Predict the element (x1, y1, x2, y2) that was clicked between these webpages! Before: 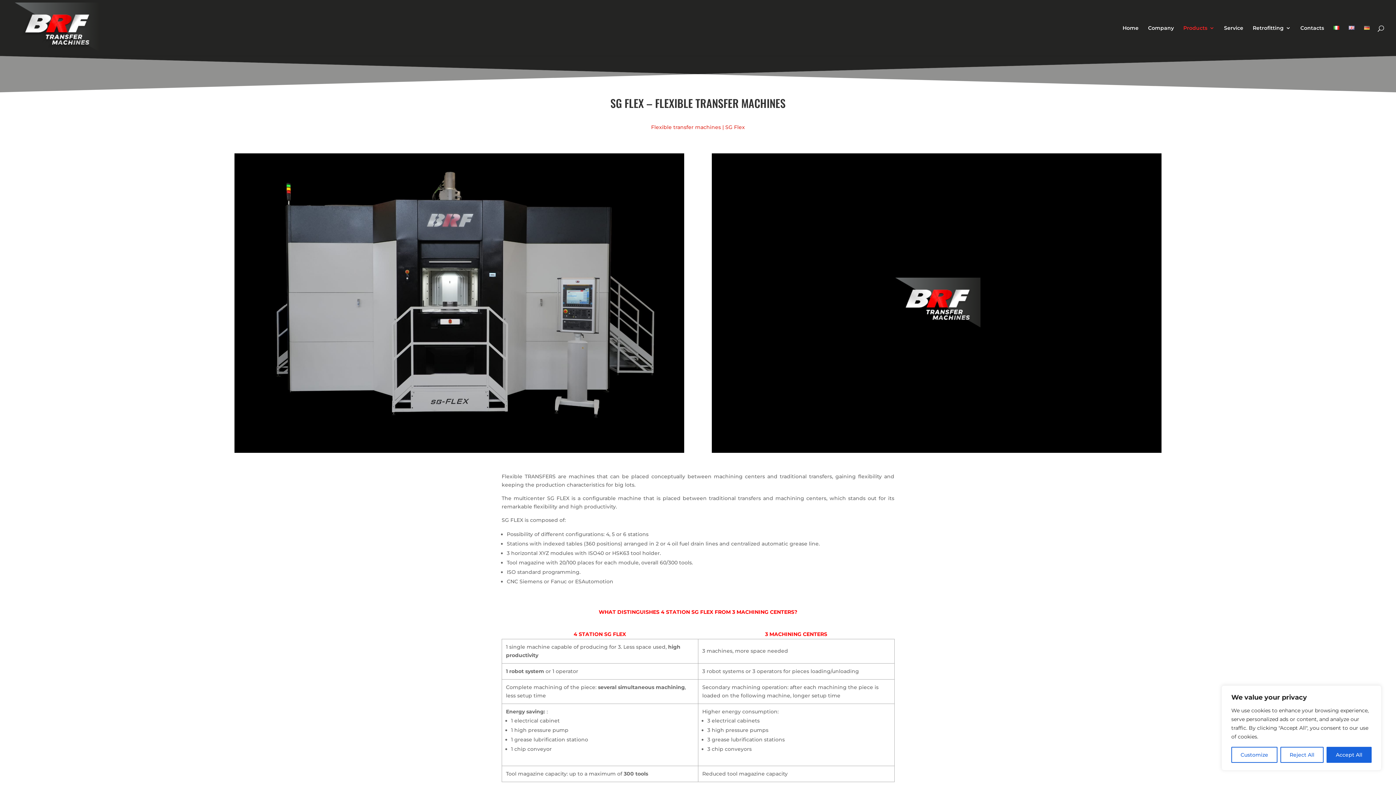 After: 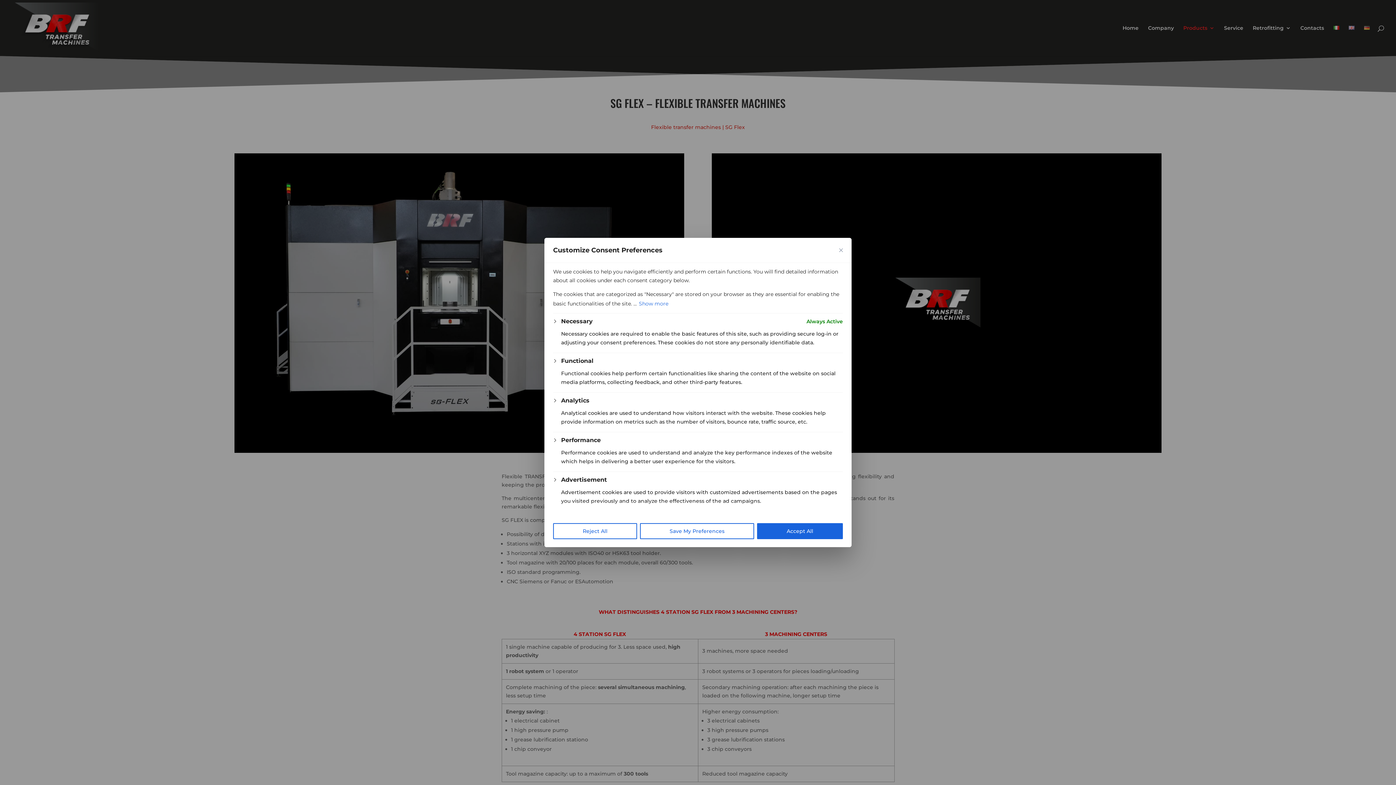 Action: label: Customize bbox: (1231, 747, 1277, 763)